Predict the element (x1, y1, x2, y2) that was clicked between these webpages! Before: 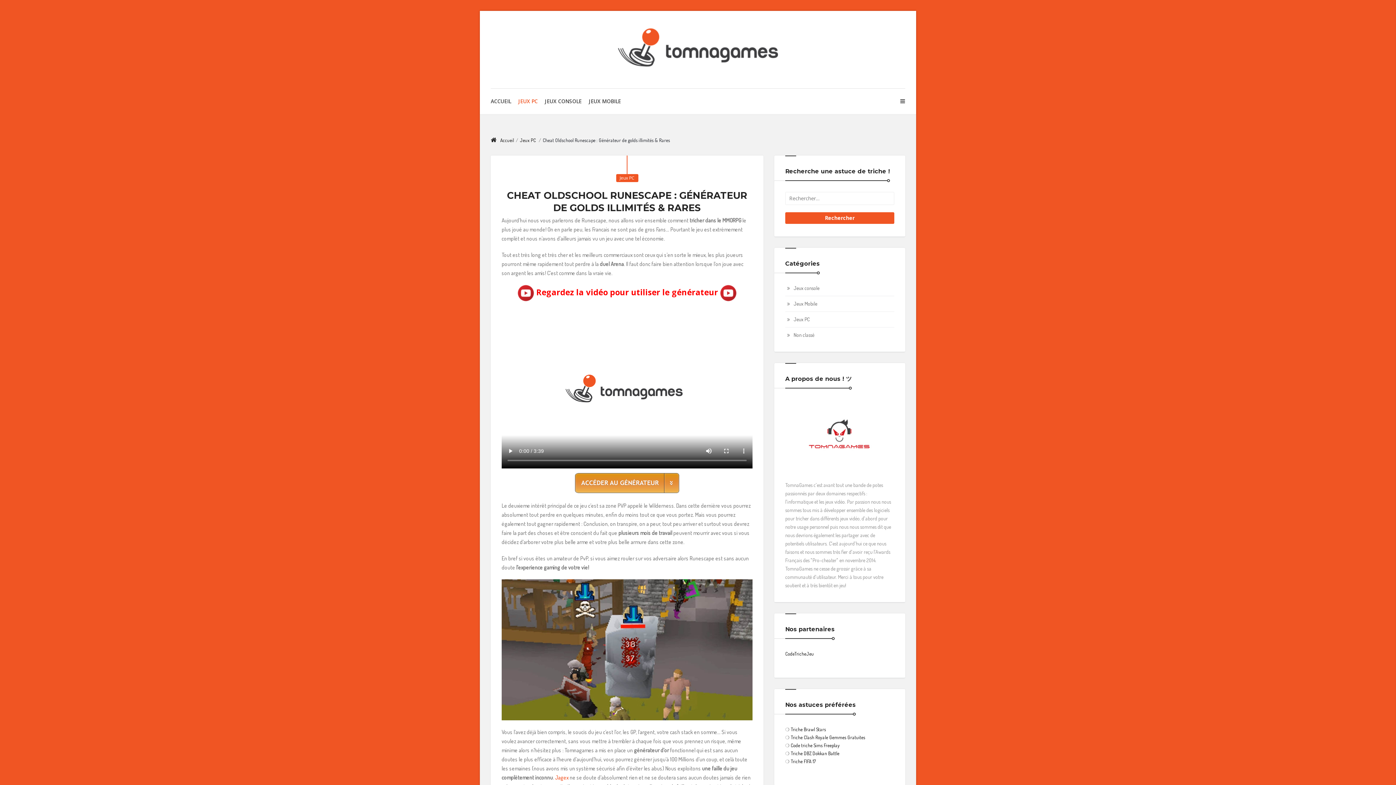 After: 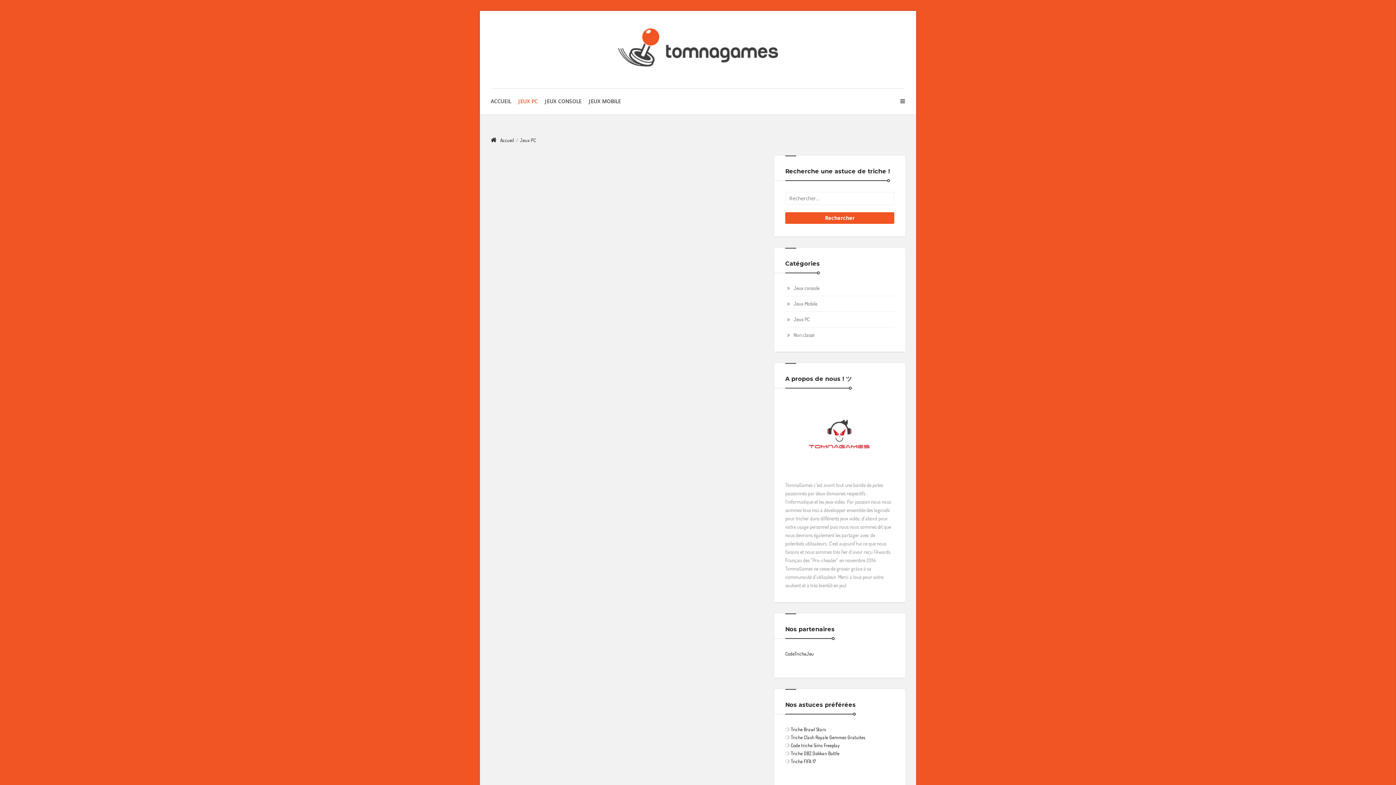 Action: label: Jeux PC bbox: (619, 174, 634, 181)